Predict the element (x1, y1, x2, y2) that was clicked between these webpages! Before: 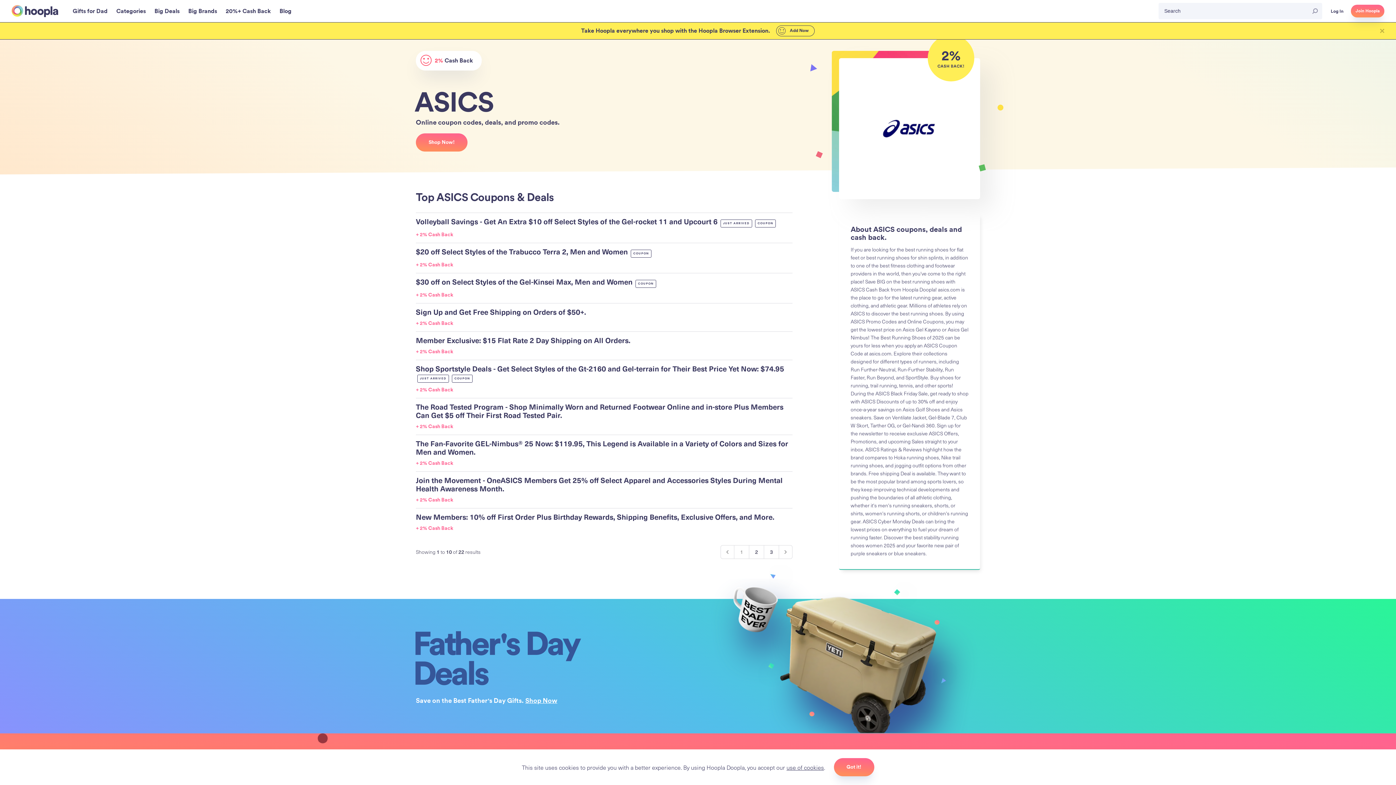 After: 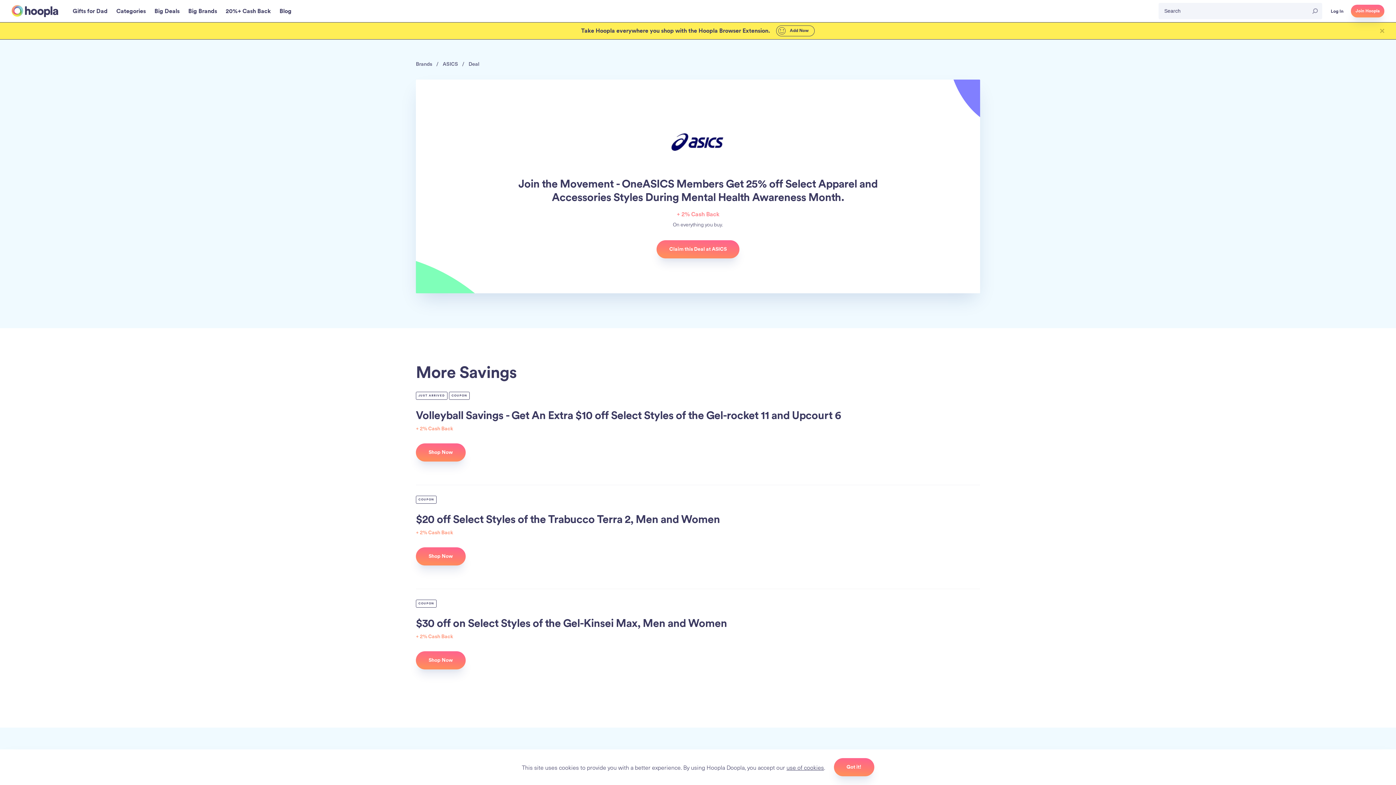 Action: label: Join the Movement - OneASICS Members Get 25% off Select Apparel and Accessories Styles During Mental Health Awareness Month.

+ 2% Cash Back bbox: (416, 471, 792, 508)